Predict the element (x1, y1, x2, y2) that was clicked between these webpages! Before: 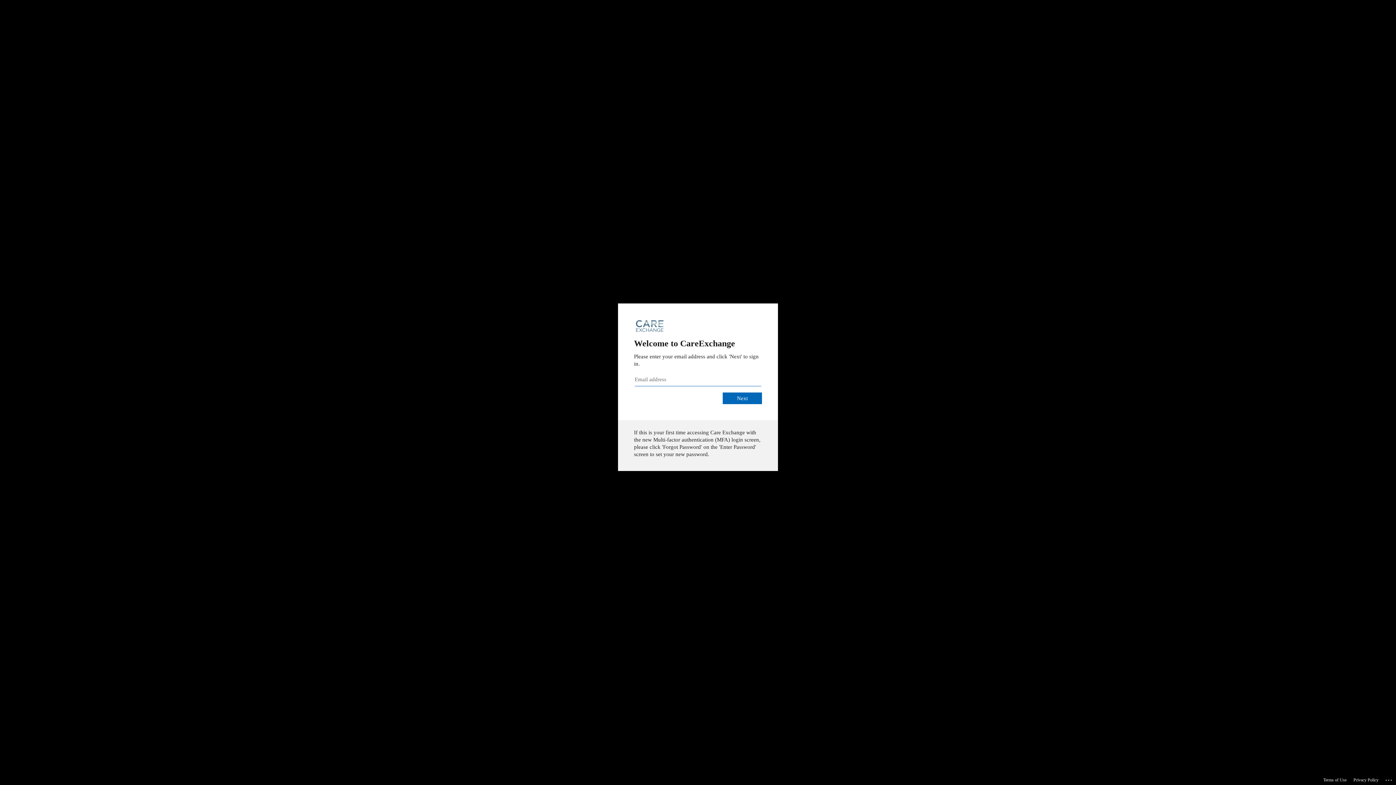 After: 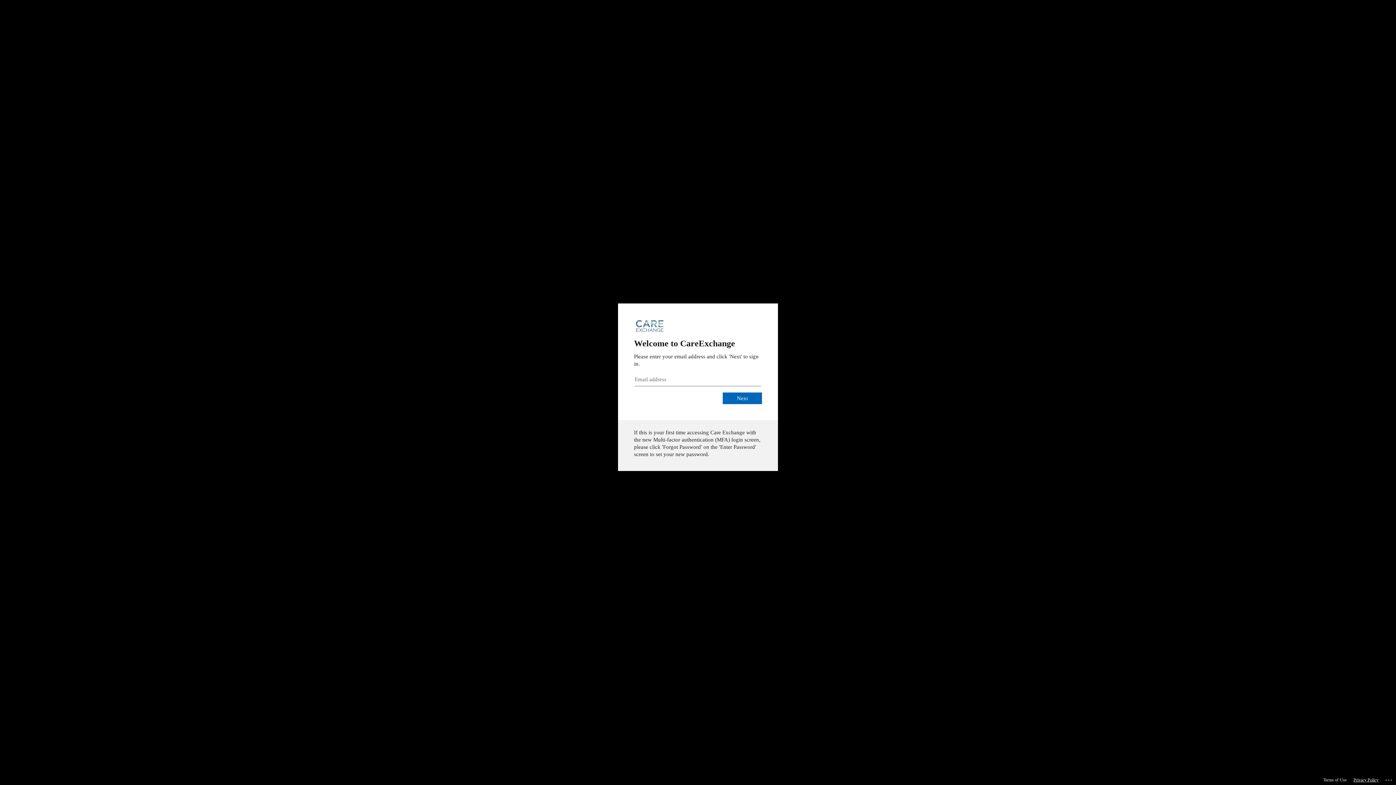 Action: label: Privacy Policy bbox: (1353, 775, 1378, 785)